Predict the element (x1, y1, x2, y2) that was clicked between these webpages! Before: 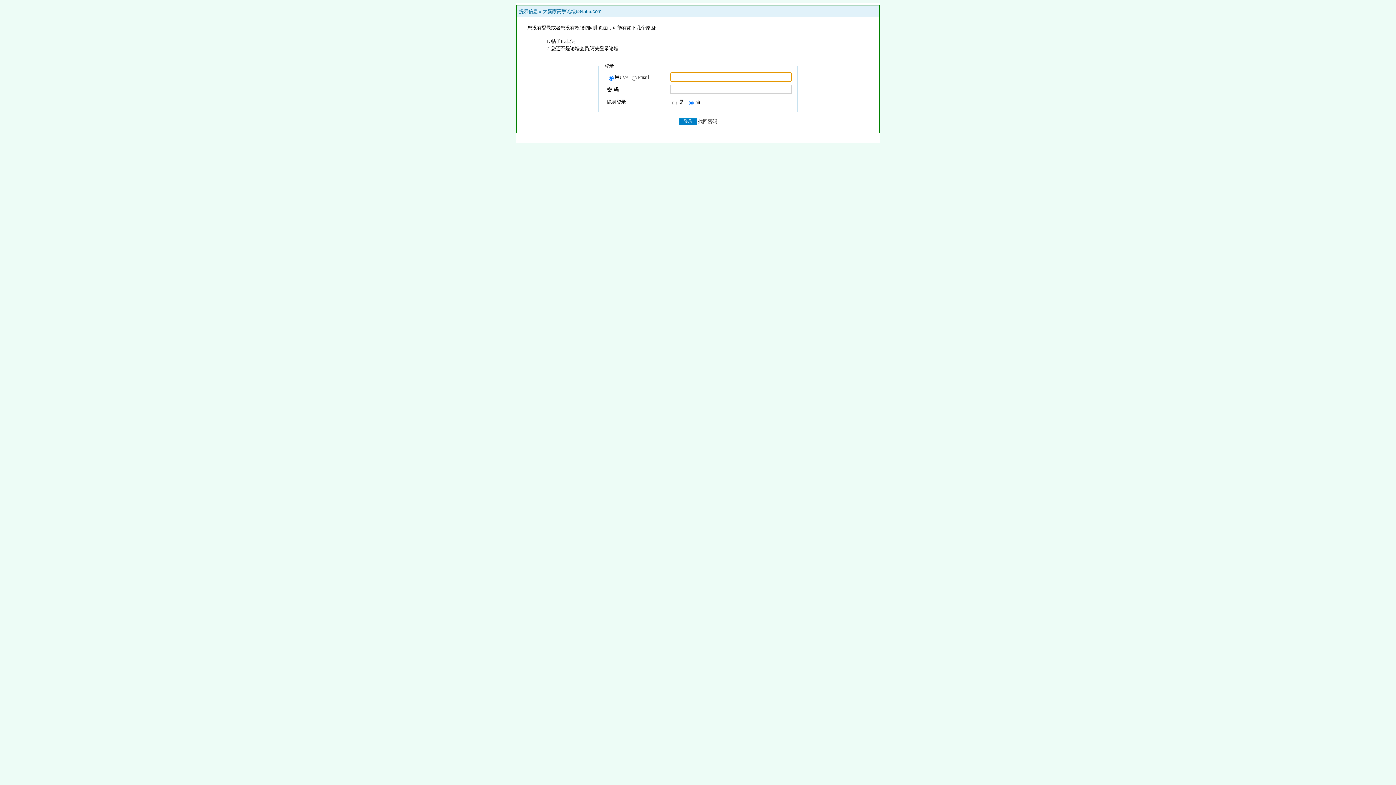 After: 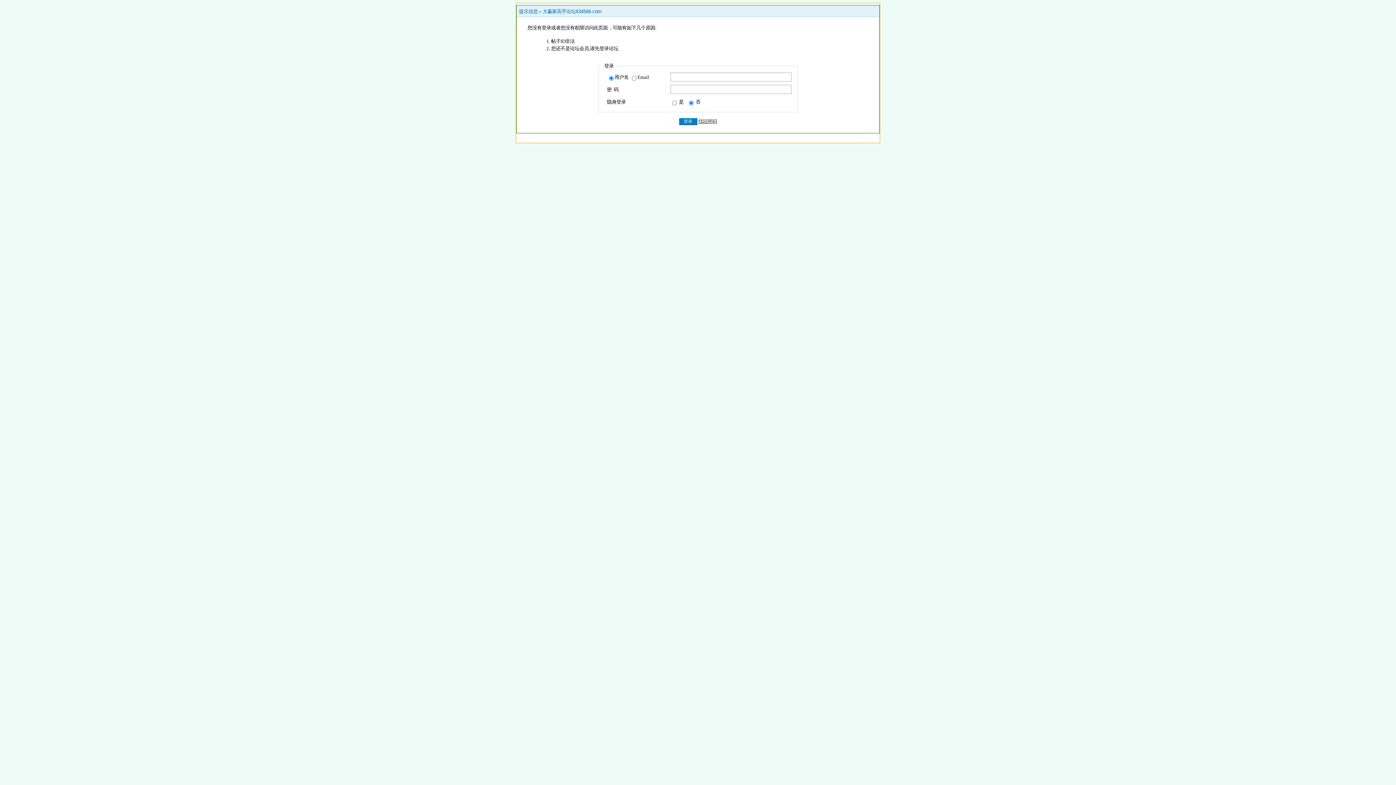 Action: bbox: (698, 118, 717, 123) label: 找回密码